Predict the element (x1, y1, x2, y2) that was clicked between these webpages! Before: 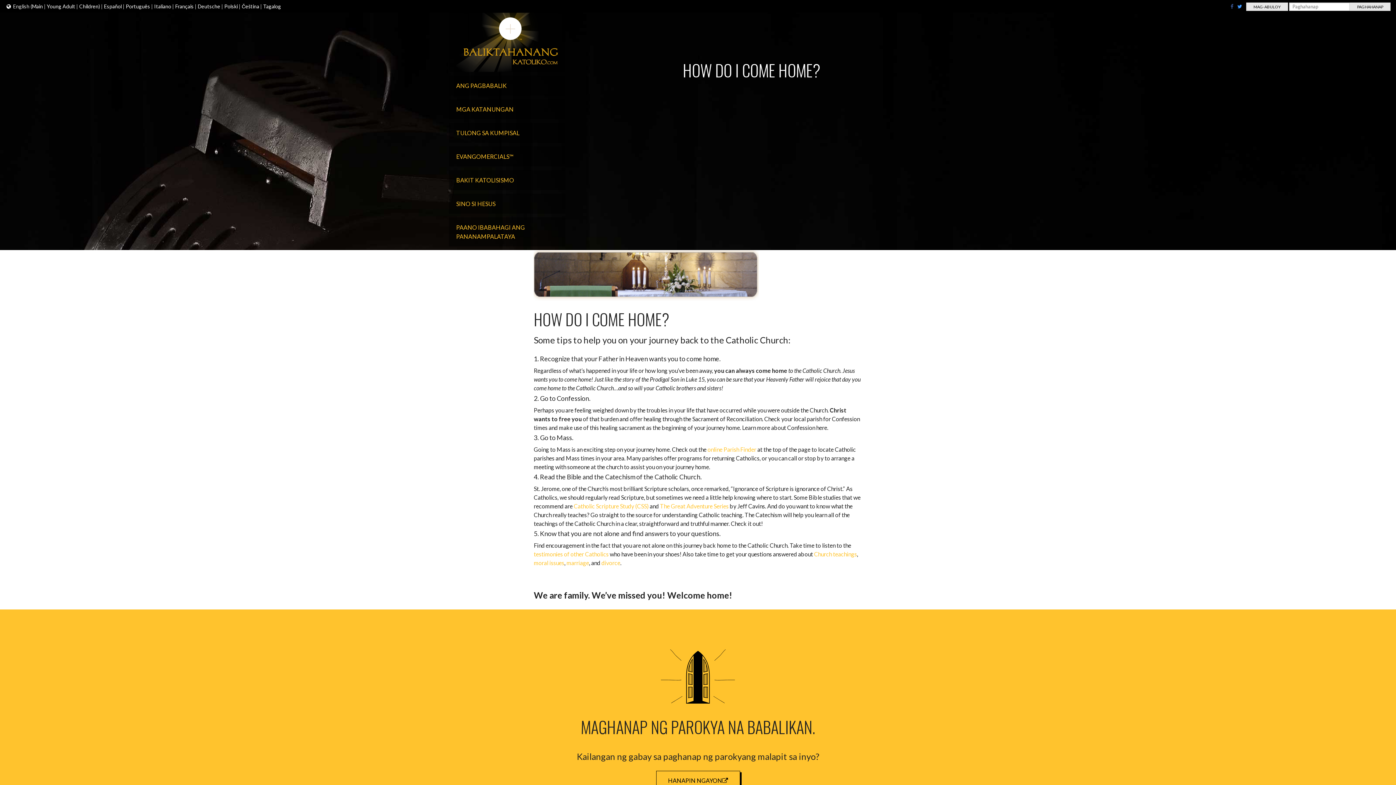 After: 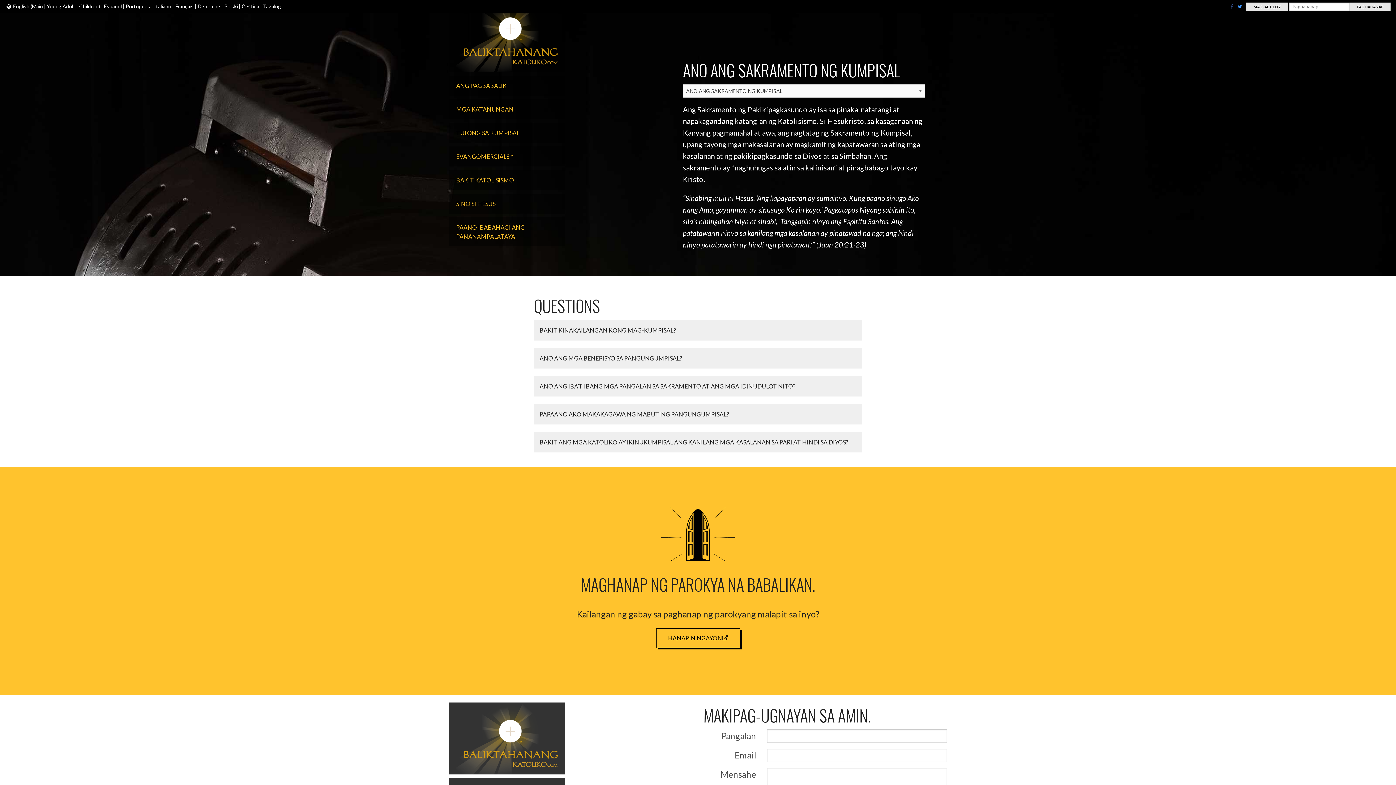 Action: label: TULONG SA KUMPISAL bbox: (449, 123, 565, 143)